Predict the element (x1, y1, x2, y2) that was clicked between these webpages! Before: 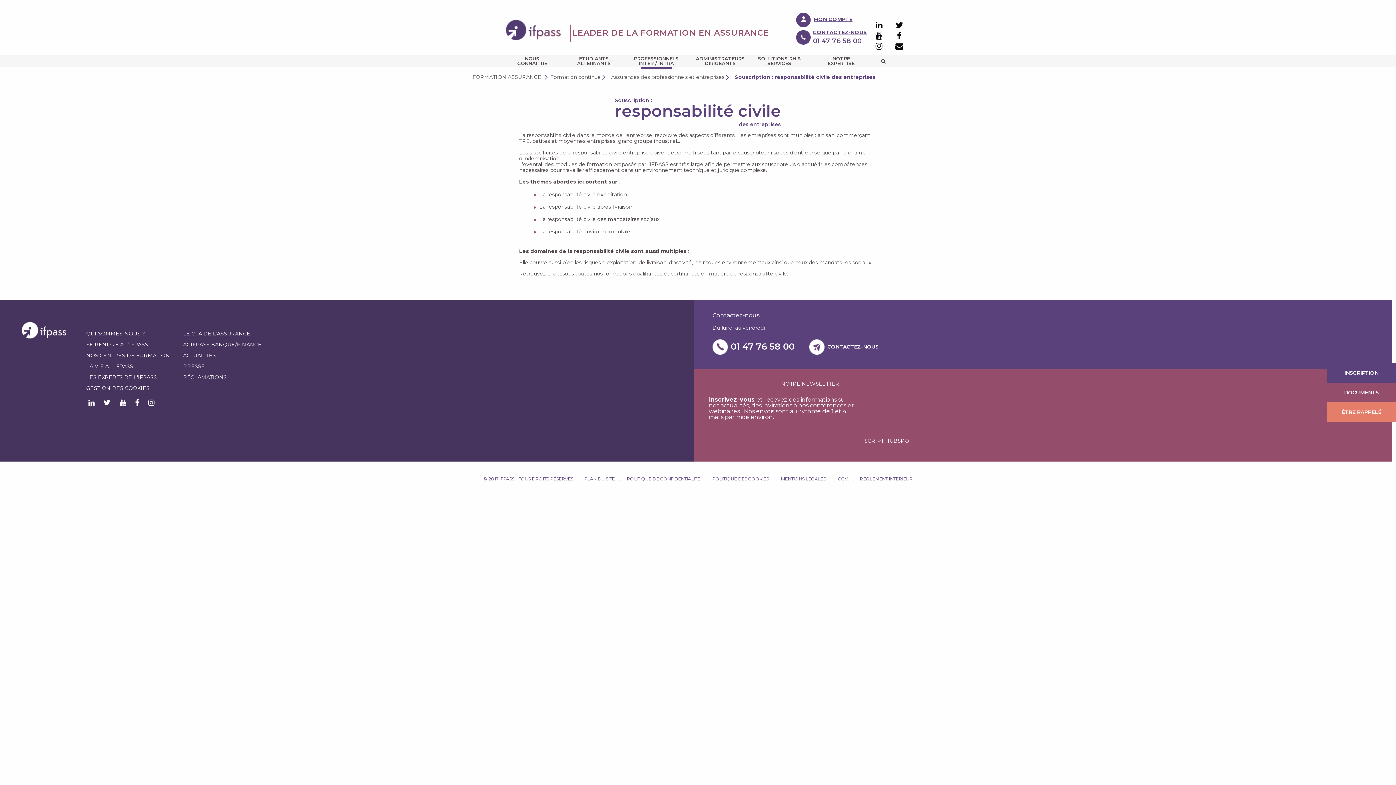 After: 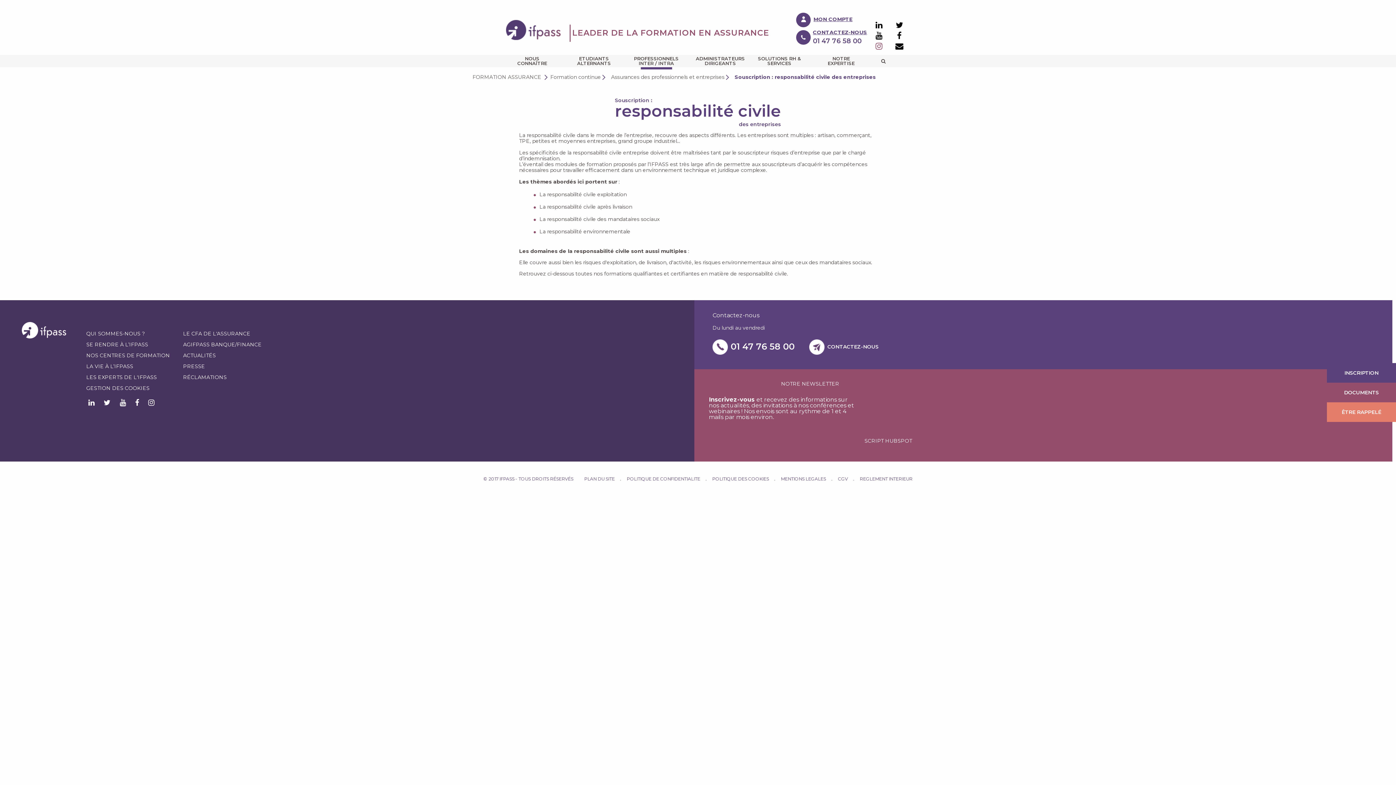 Action: bbox: (875, 43, 882, 50)